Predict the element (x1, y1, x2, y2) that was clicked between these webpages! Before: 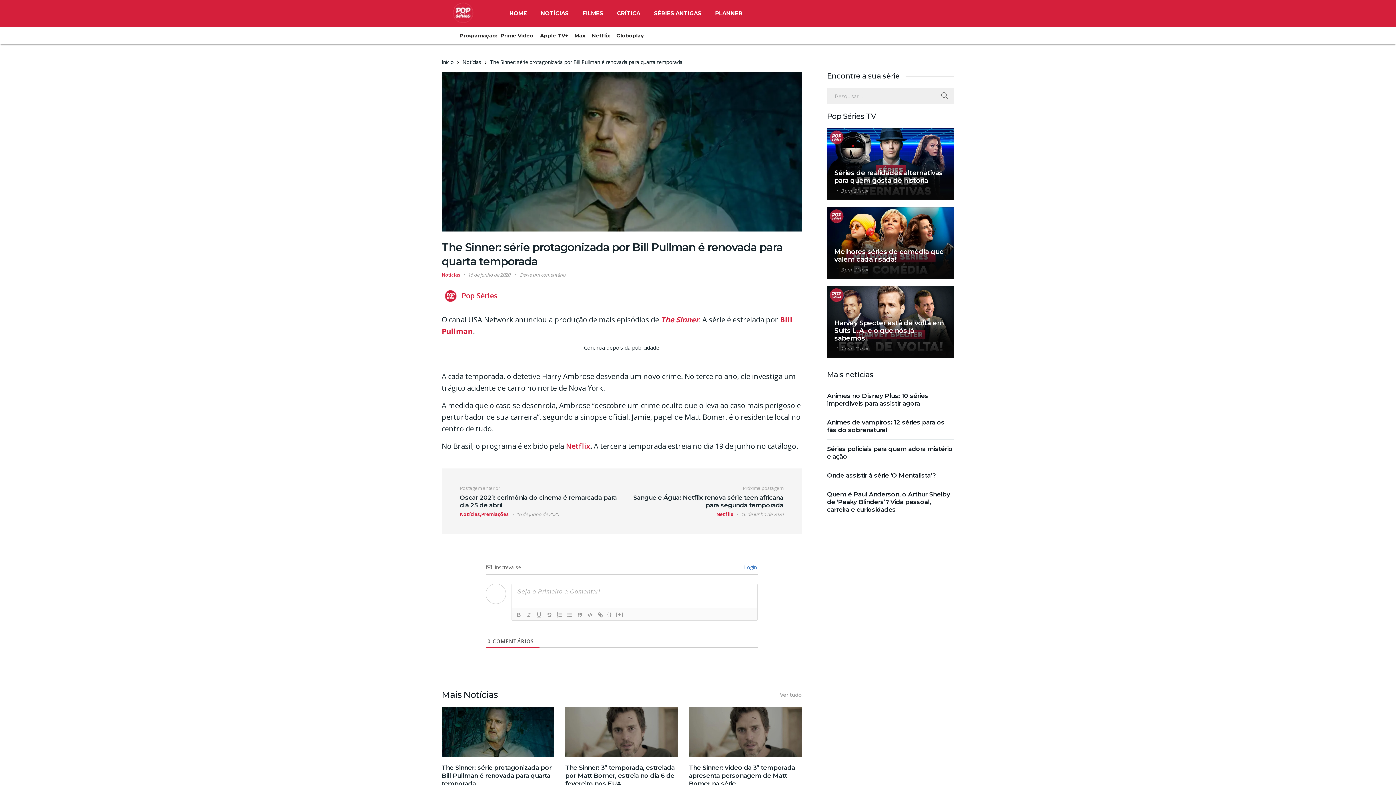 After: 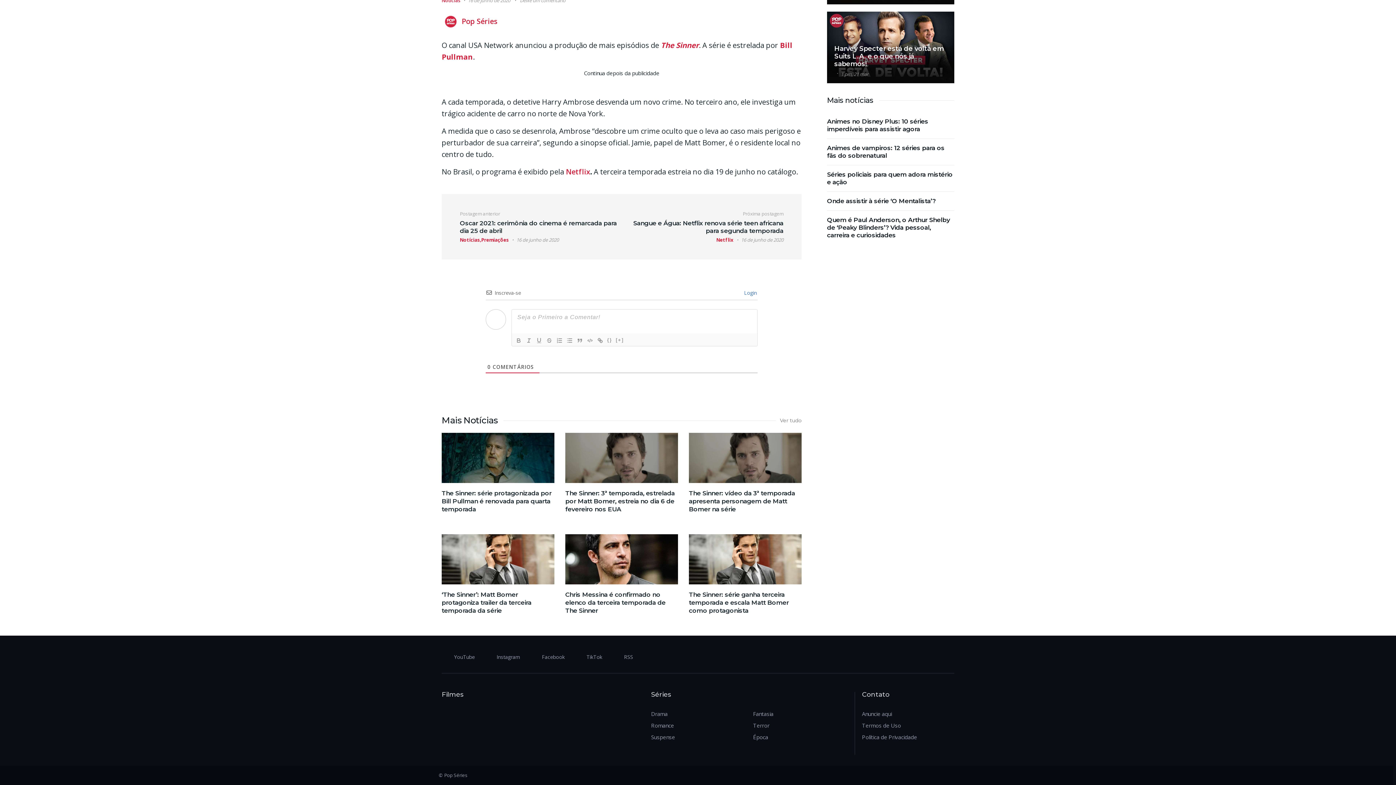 Action: label: Deixe um comentário bbox: (520, 271, 565, 278)